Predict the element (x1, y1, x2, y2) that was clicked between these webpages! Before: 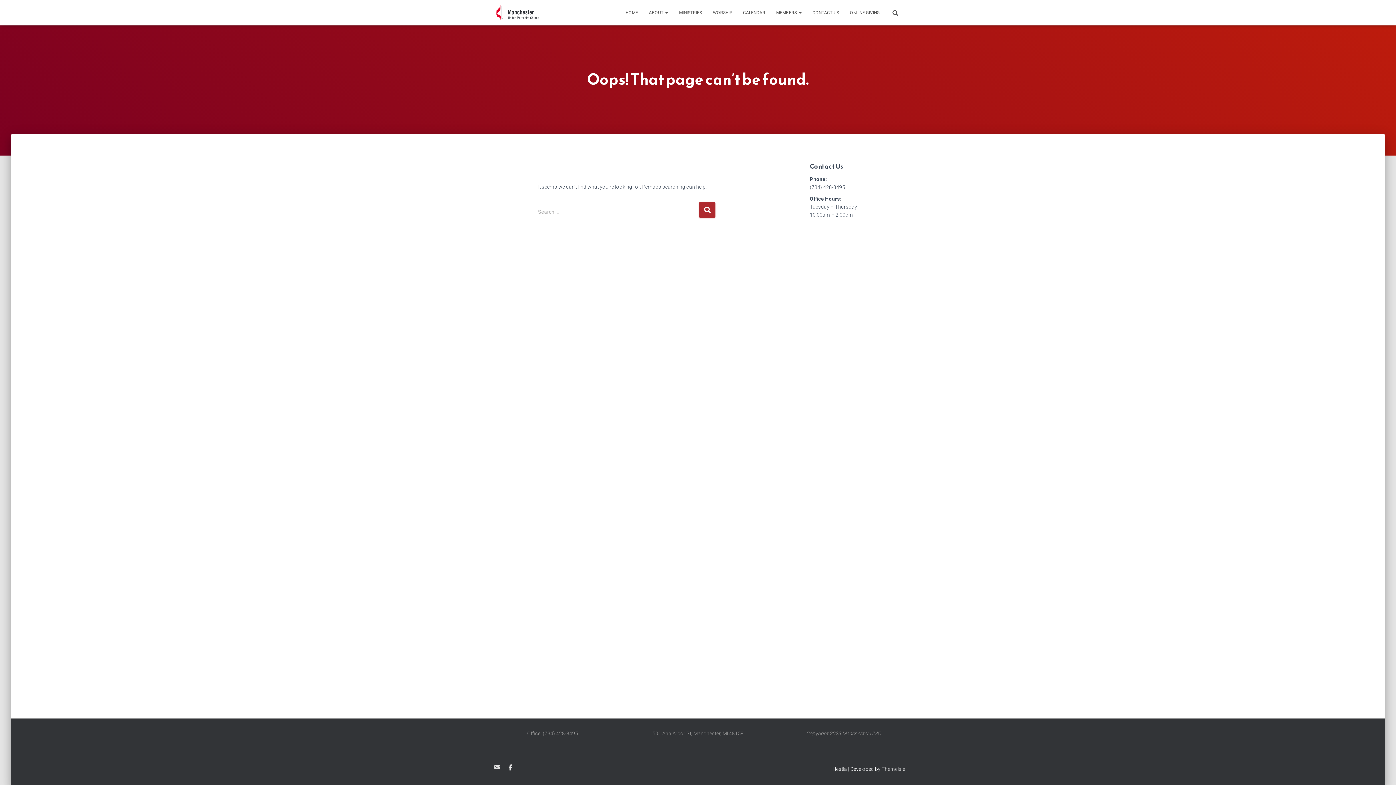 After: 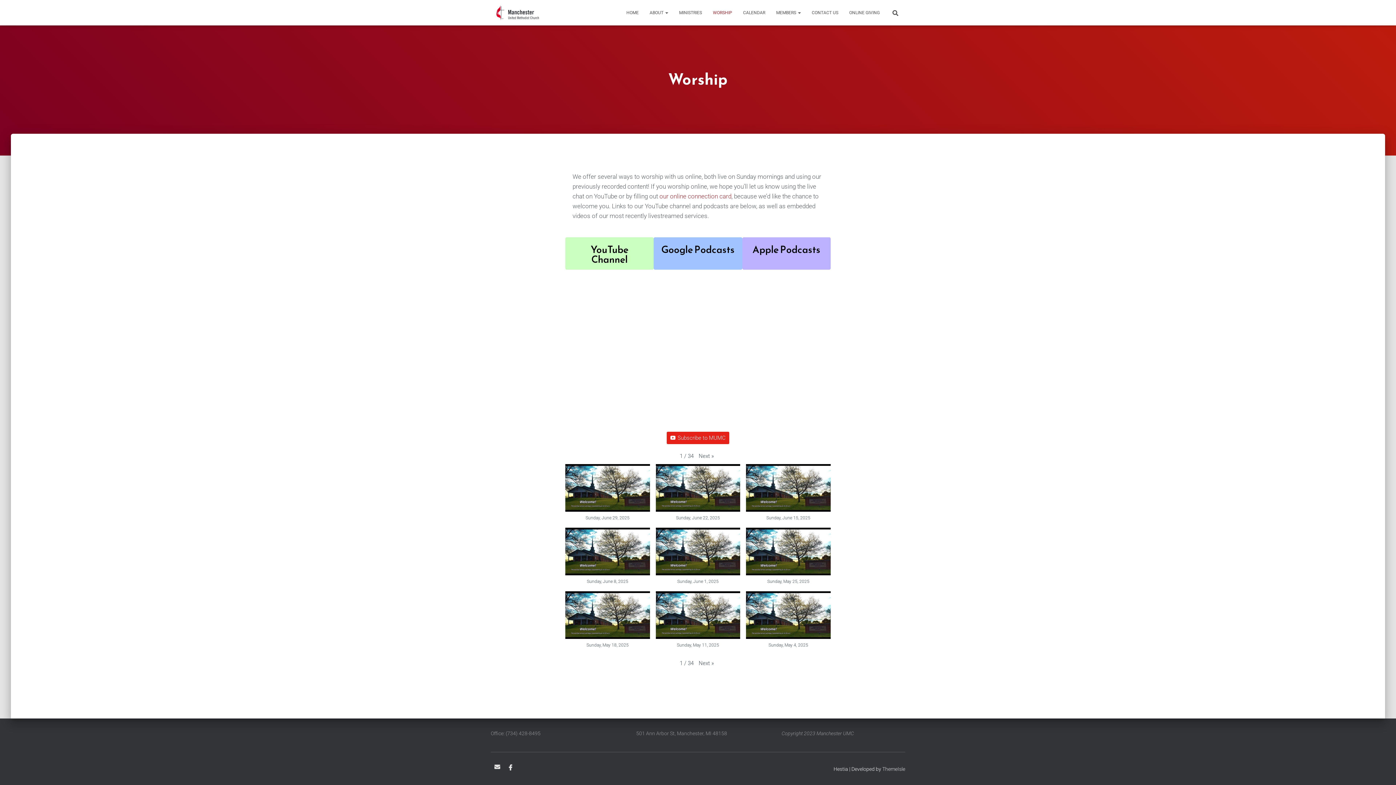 Action: bbox: (707, 3, 737, 21) label: WORSHIP